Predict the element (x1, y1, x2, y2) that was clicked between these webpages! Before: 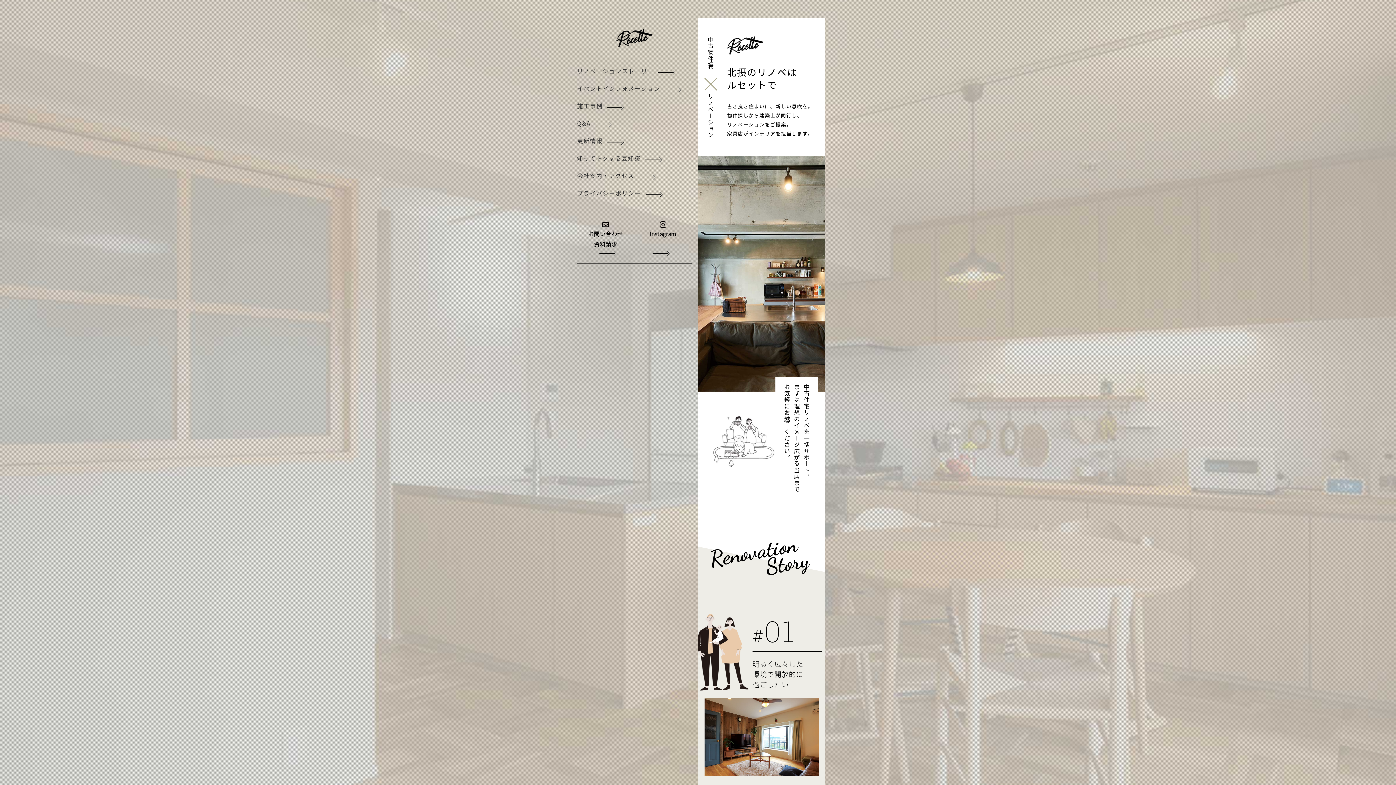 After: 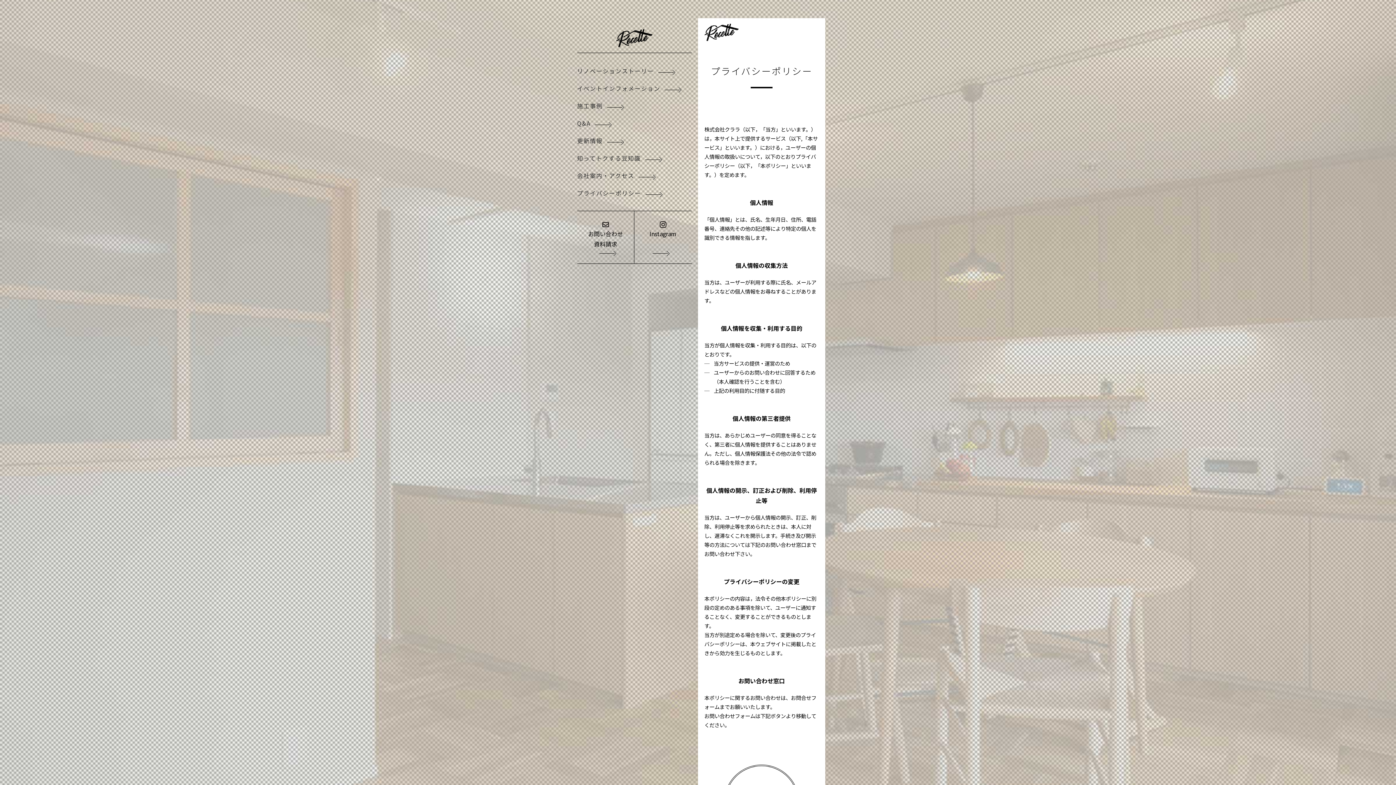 Action: label: プライバシーポリシー bbox: (577, 184, 691, 201)